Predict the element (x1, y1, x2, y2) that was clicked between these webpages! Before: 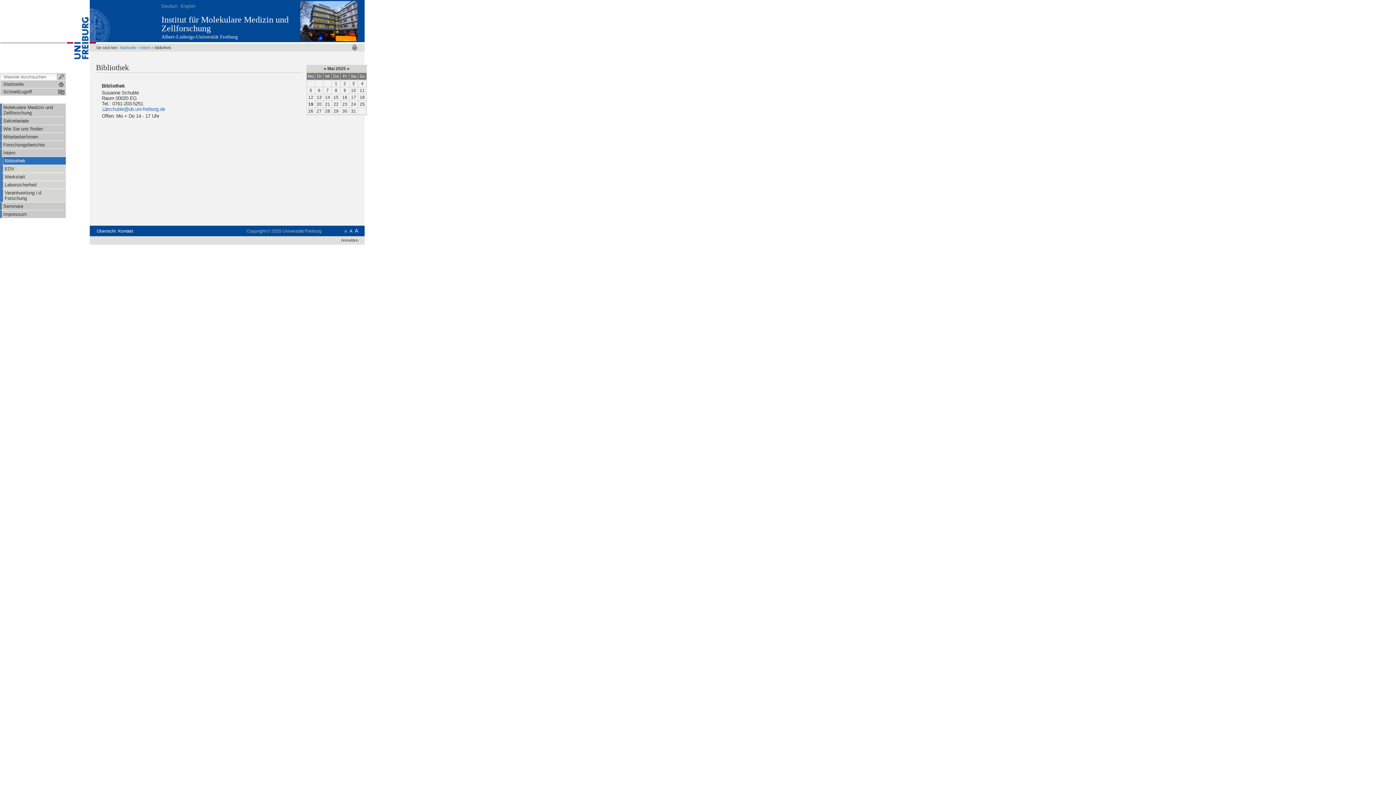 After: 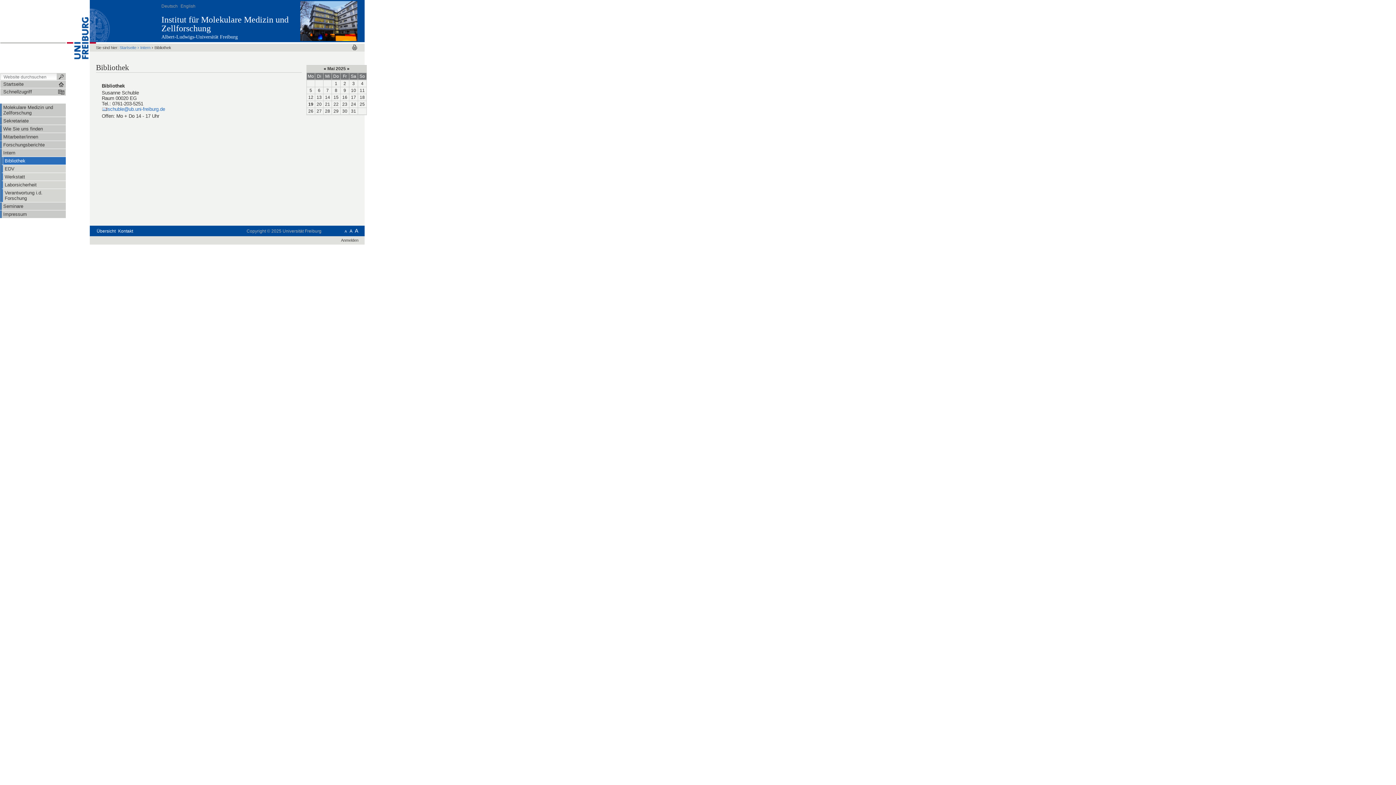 Action: bbox: (135, 228, 136, 234)